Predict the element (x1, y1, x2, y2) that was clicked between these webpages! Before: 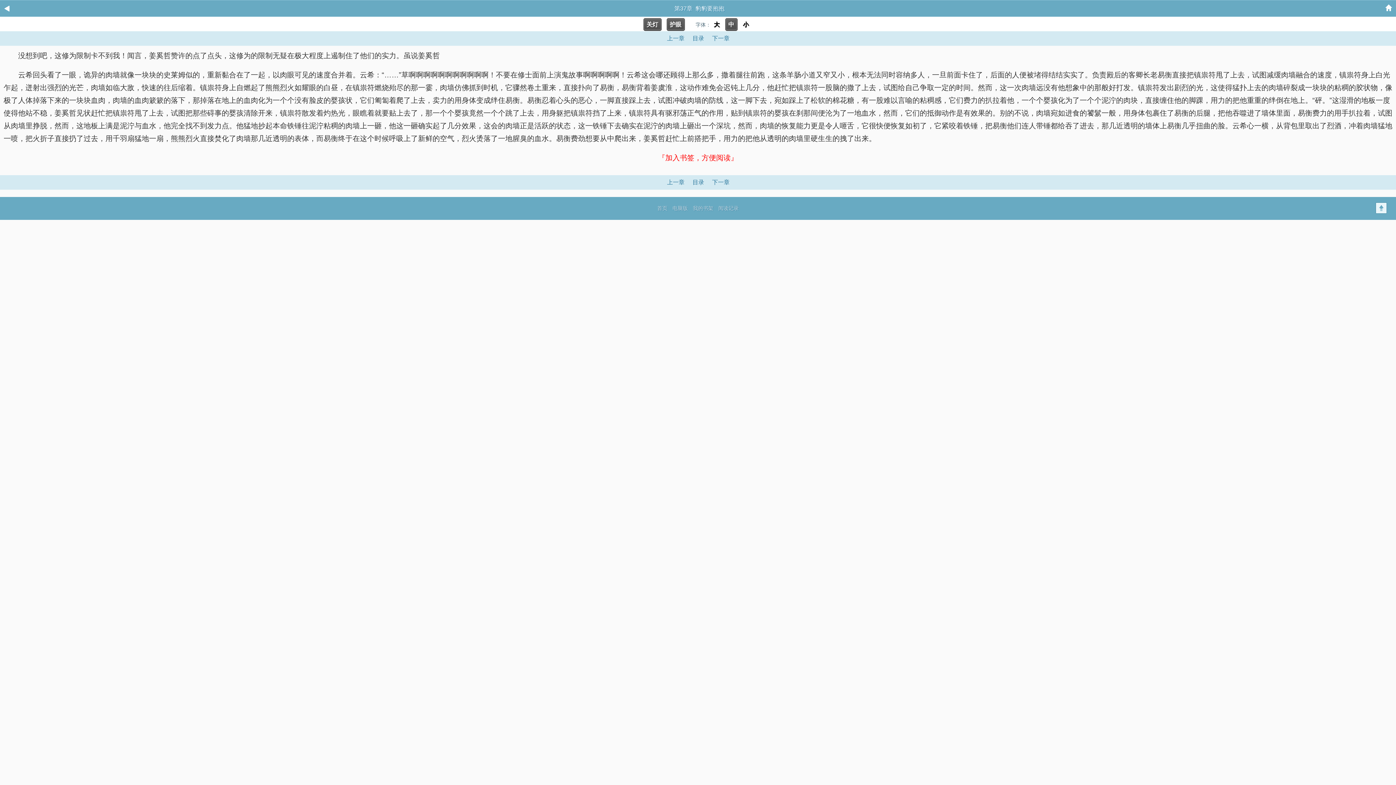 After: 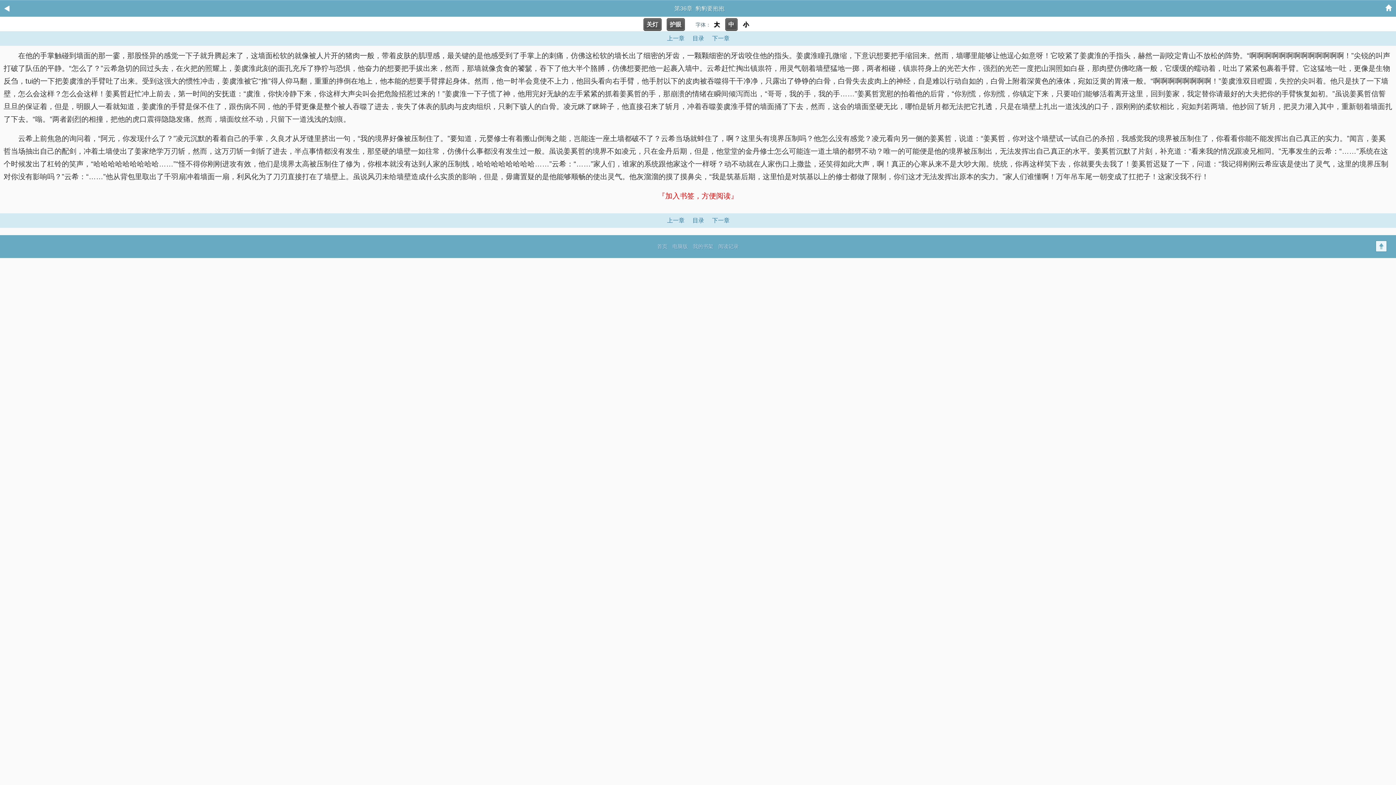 Action: label: 上一章 bbox: (663, 32, 687, 44)